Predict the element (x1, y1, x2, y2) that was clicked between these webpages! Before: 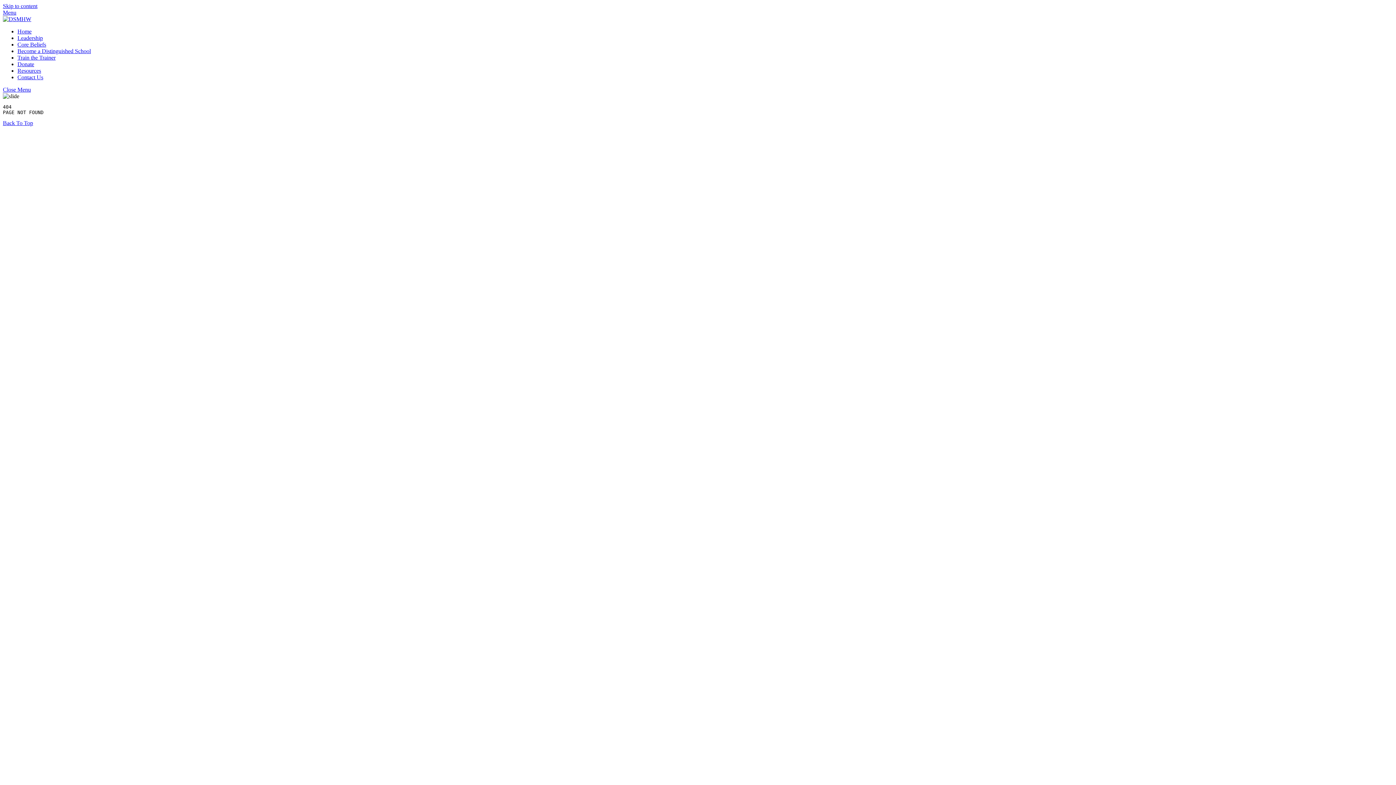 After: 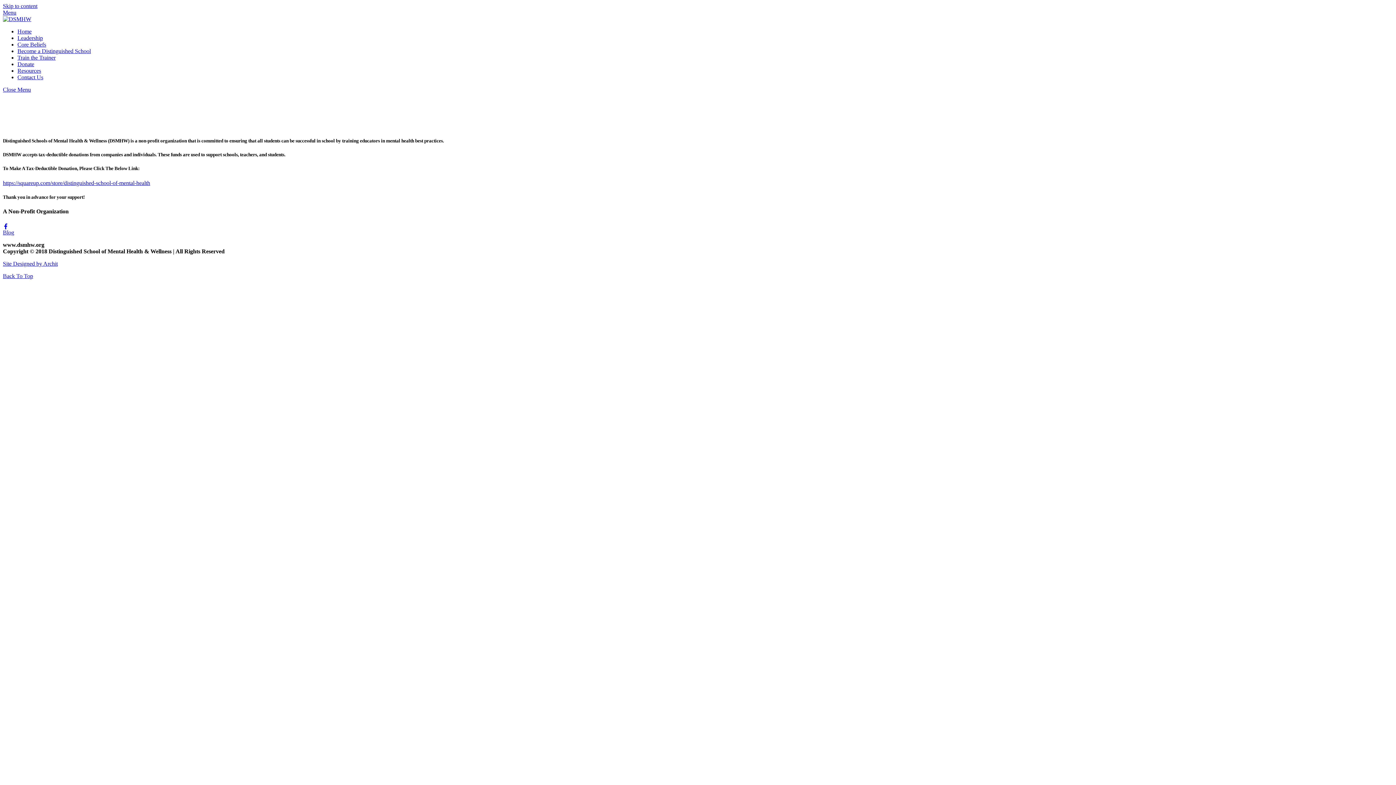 Action: label: Donate bbox: (17, 61, 34, 67)